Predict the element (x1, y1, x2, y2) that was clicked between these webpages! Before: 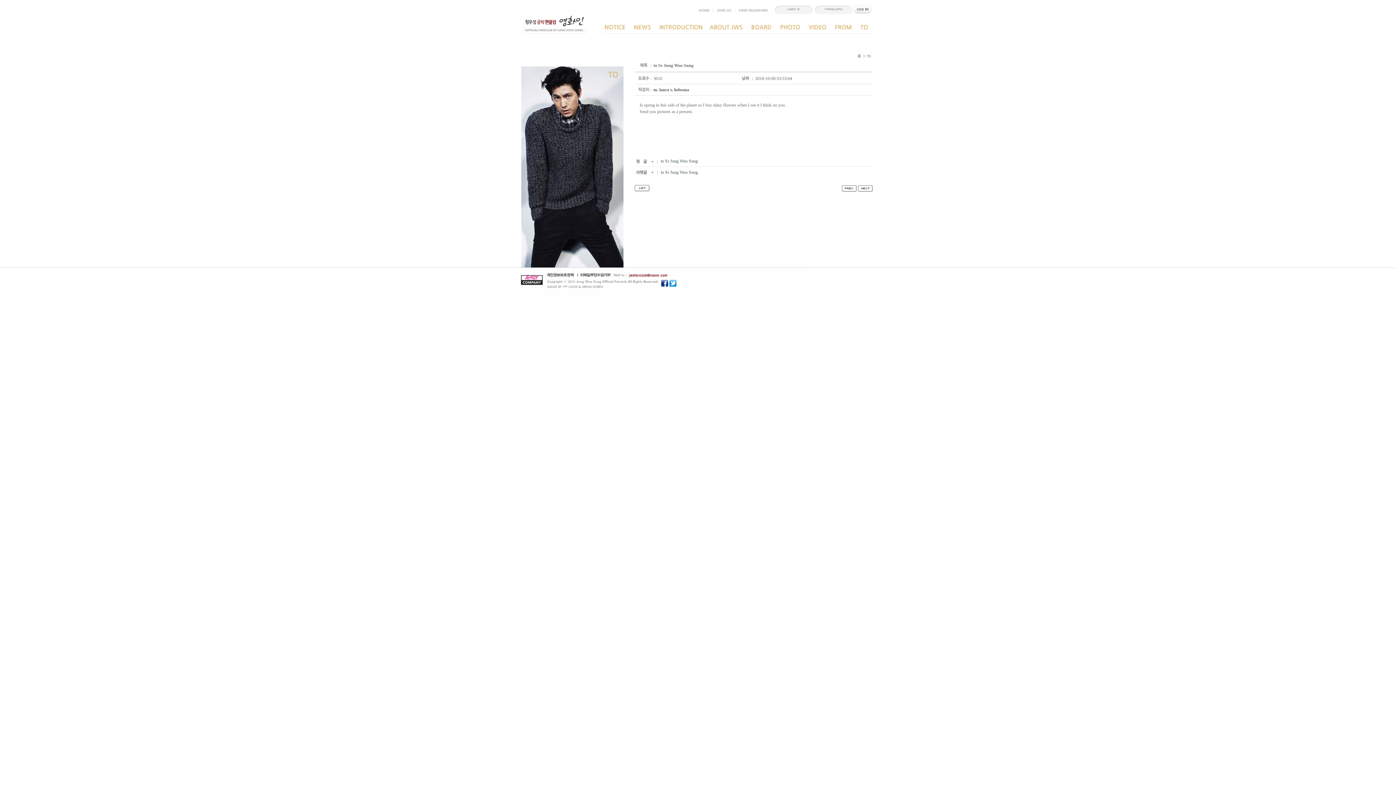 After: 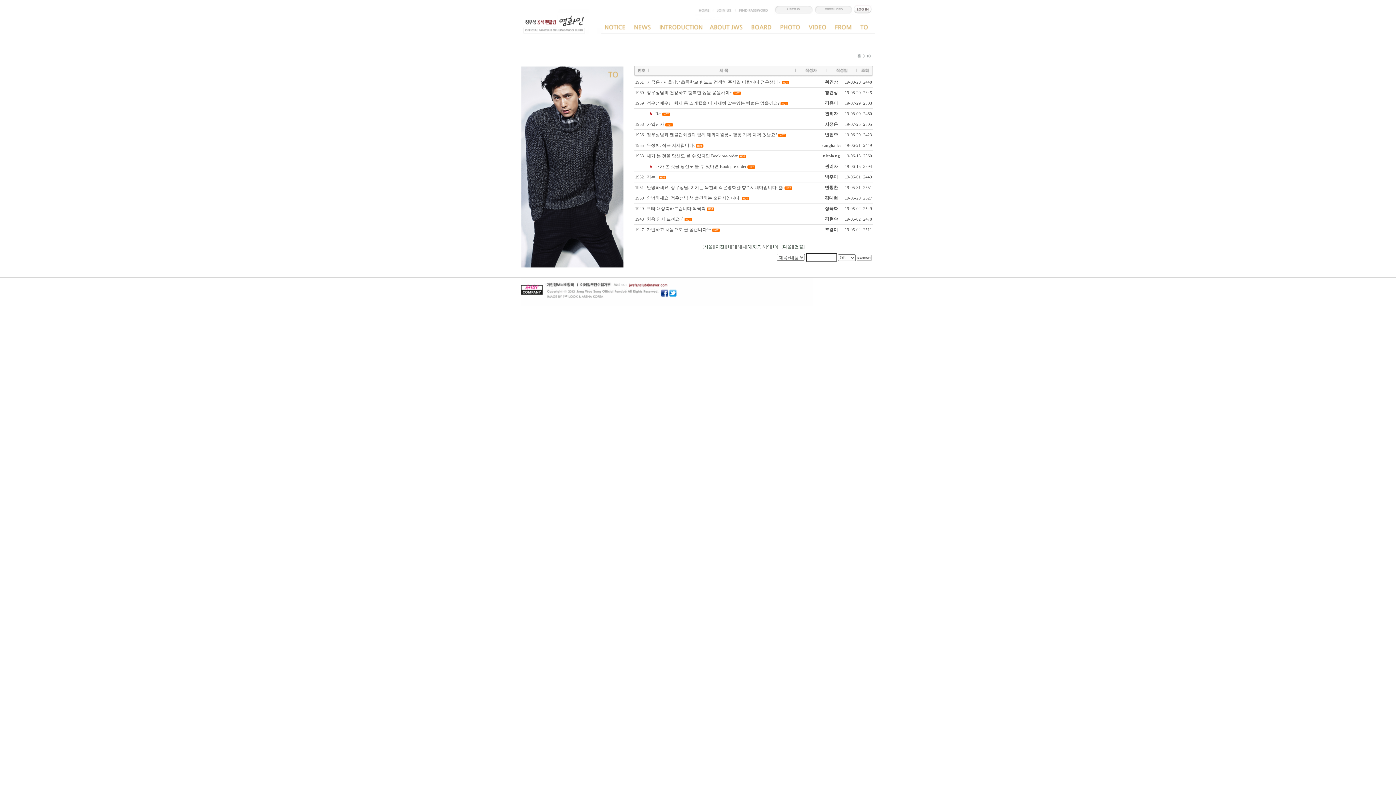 Action: bbox: (634, 185, 649, 190)